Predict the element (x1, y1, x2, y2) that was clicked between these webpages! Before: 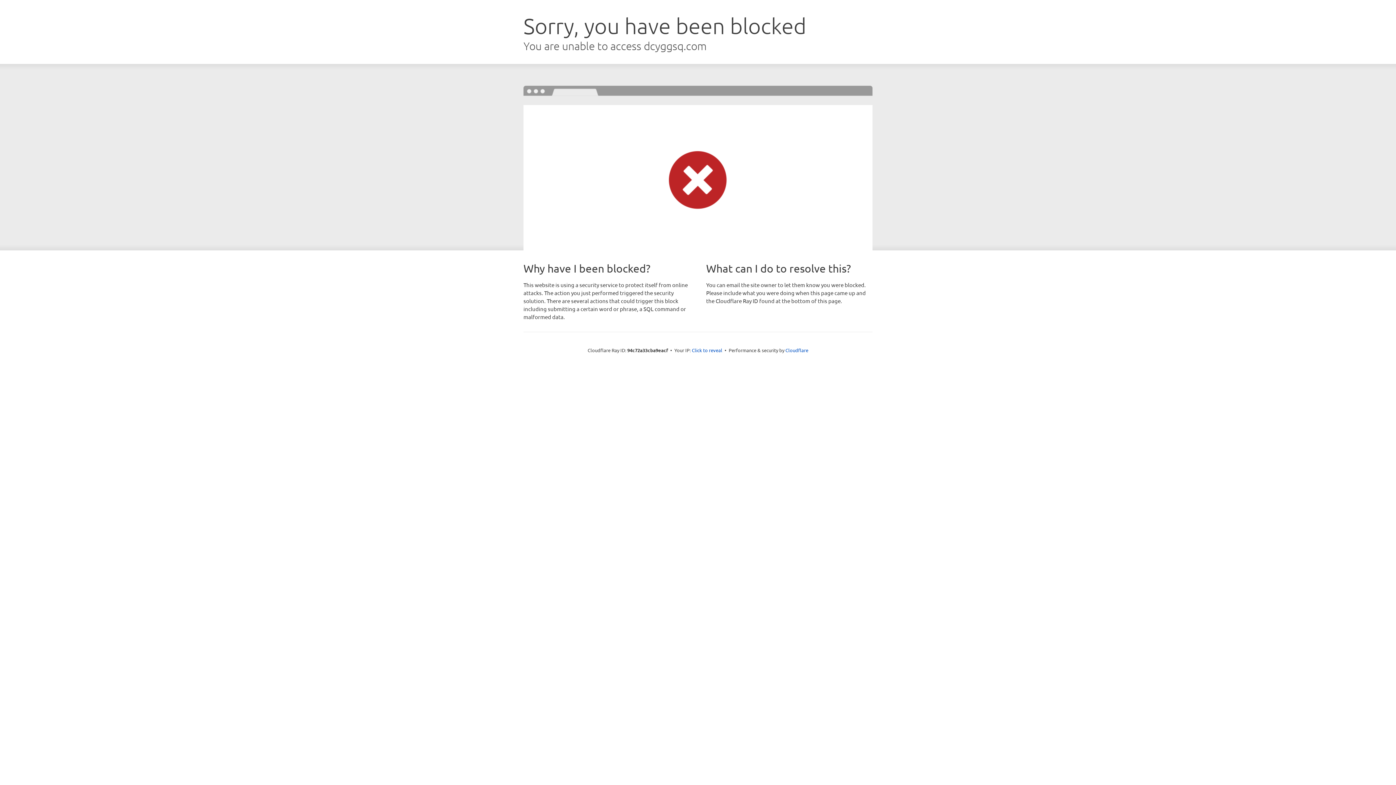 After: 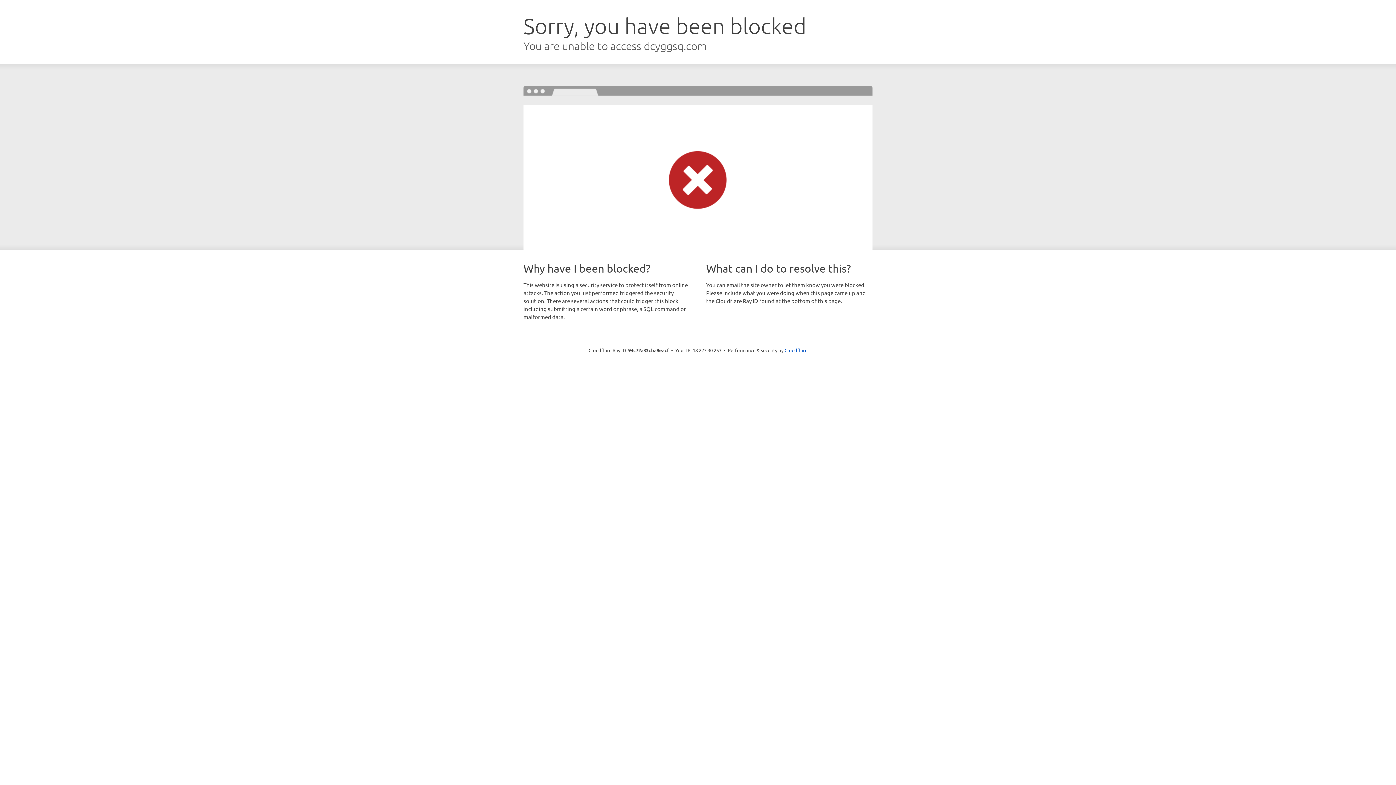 Action: bbox: (692, 346, 722, 353) label: Click to reveal